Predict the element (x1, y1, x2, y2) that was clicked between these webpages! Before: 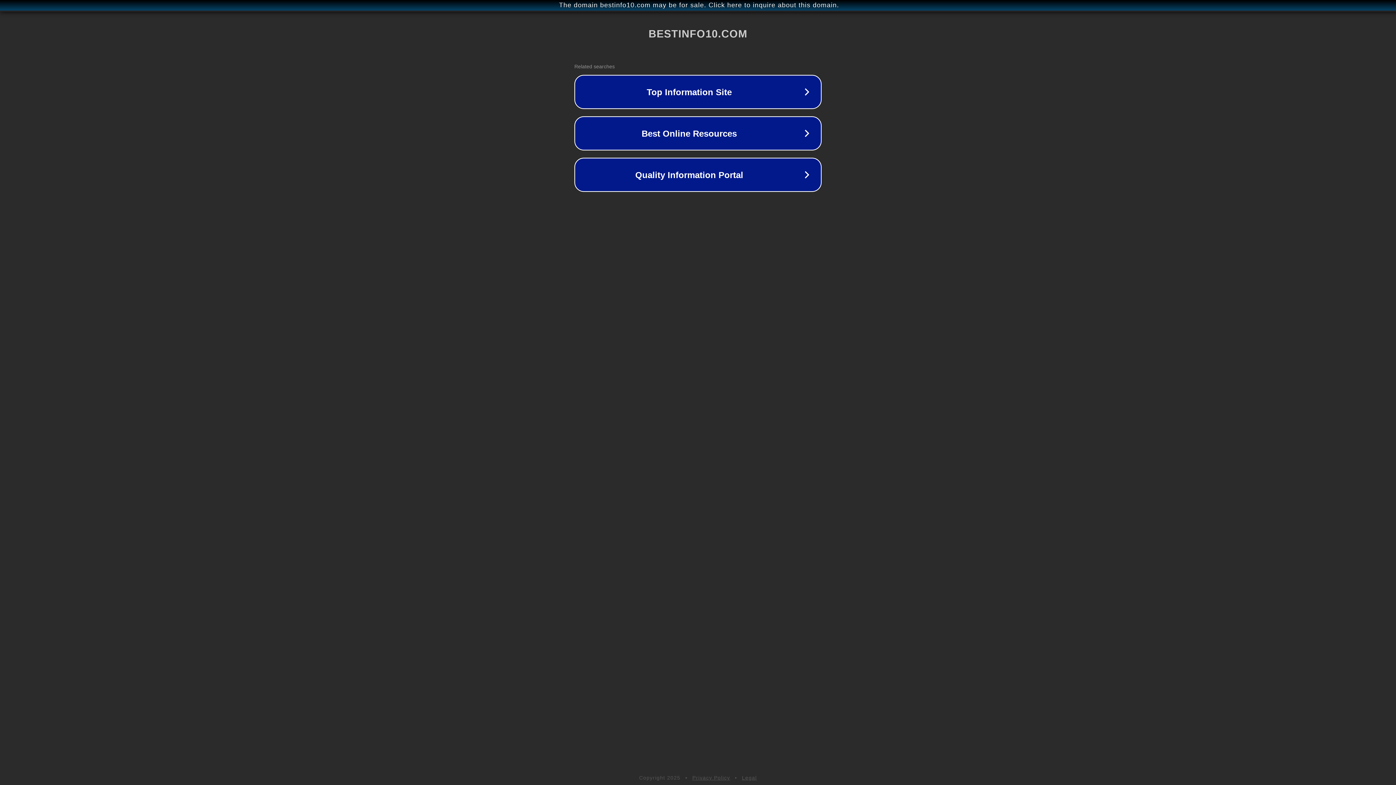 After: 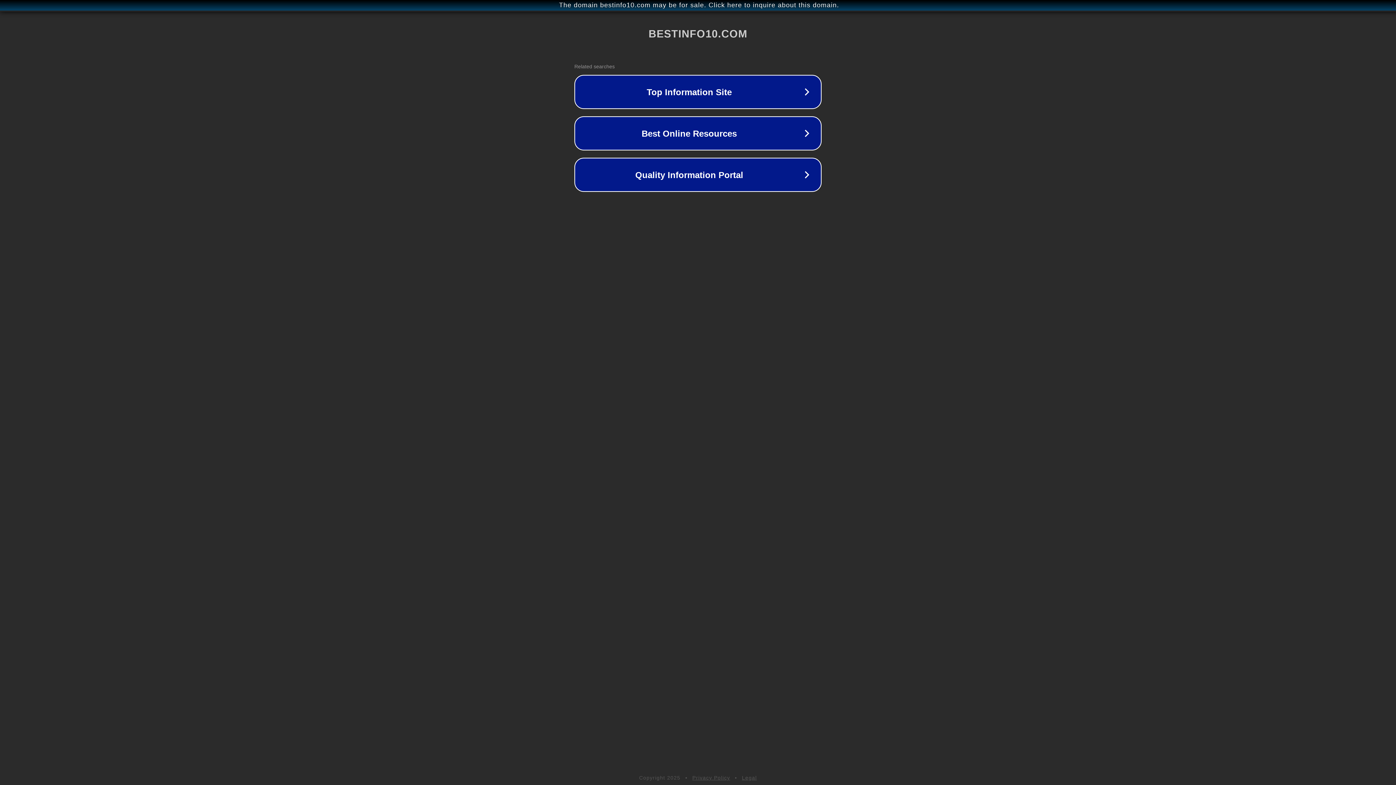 Action: label: Privacy Policy bbox: (692, 775, 730, 781)